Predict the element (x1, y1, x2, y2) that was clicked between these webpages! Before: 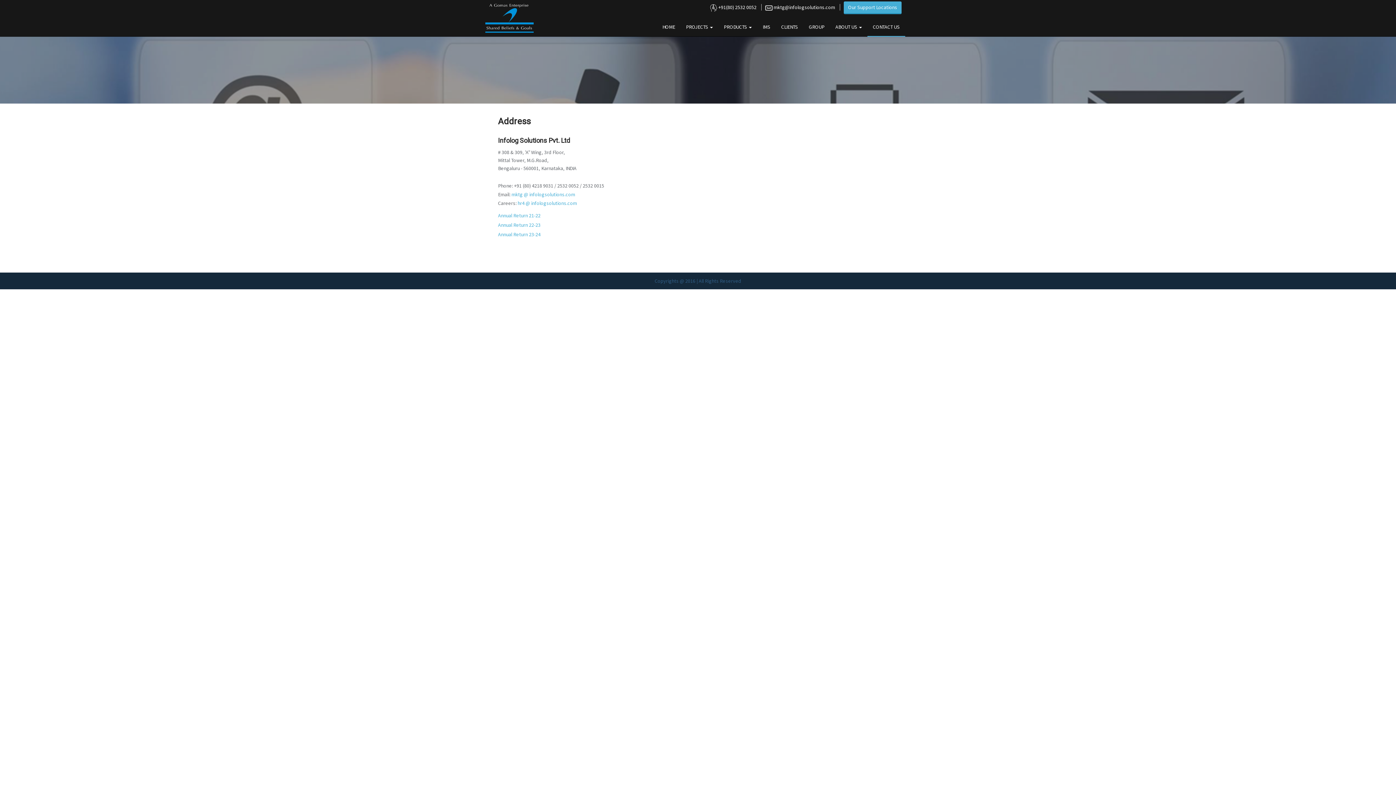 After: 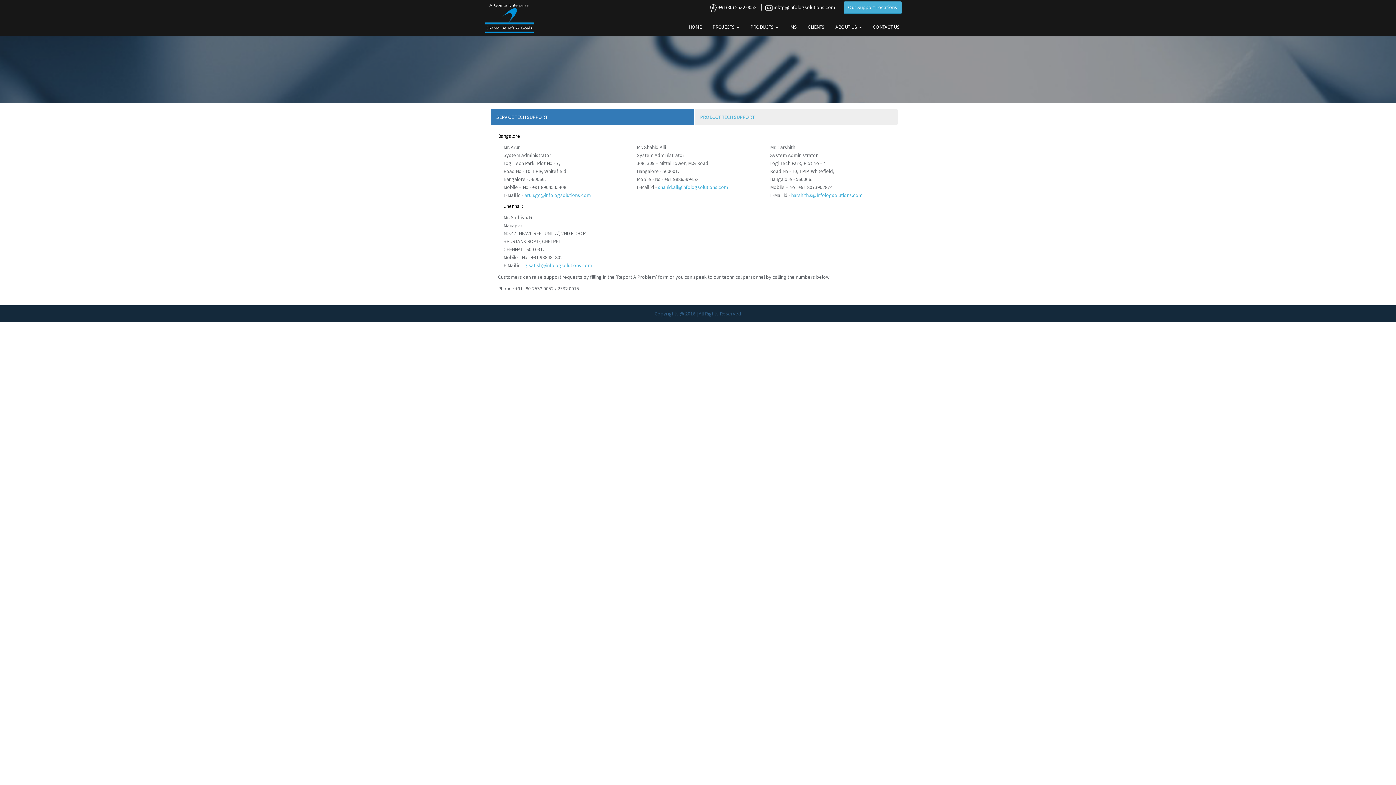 Action: bbox: (844, 1, 901, 14) label: Our Support Locations